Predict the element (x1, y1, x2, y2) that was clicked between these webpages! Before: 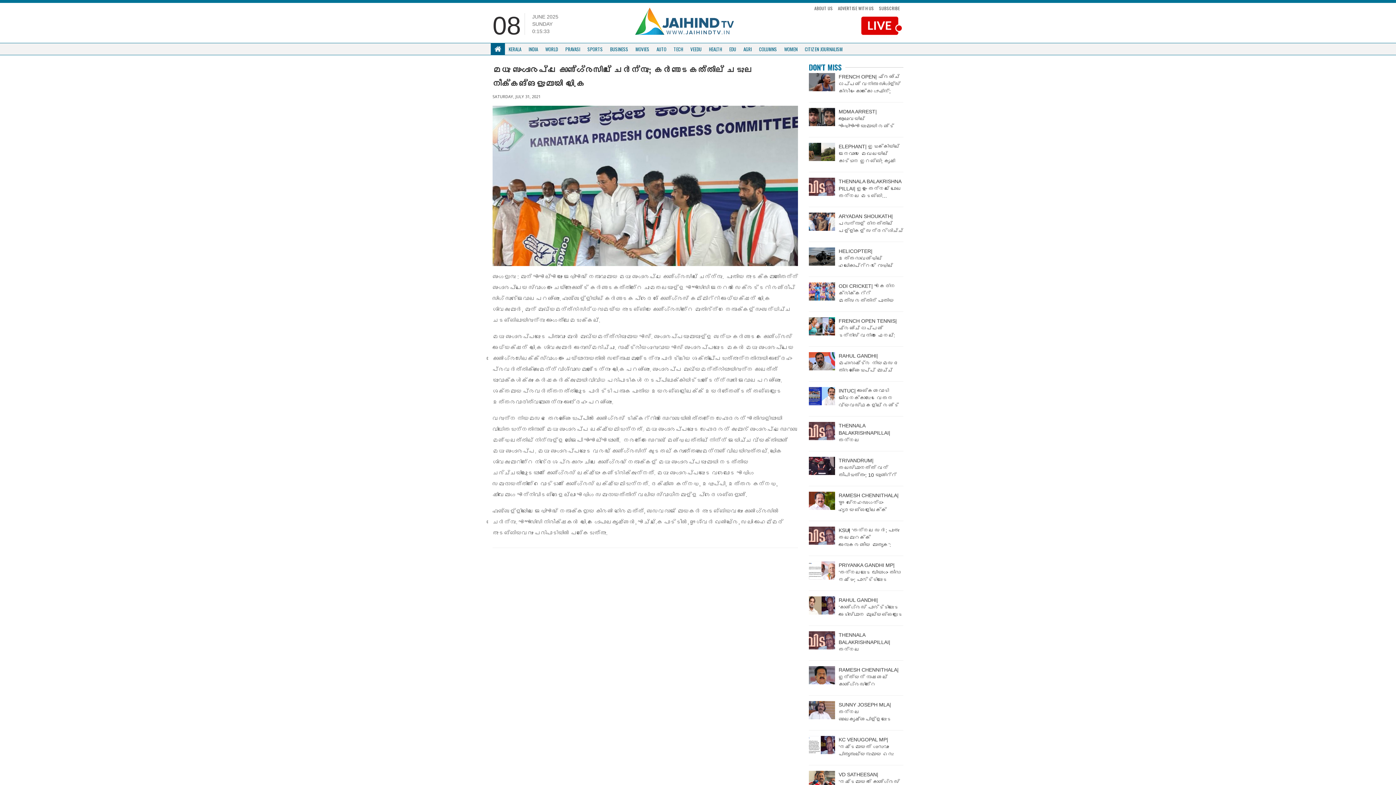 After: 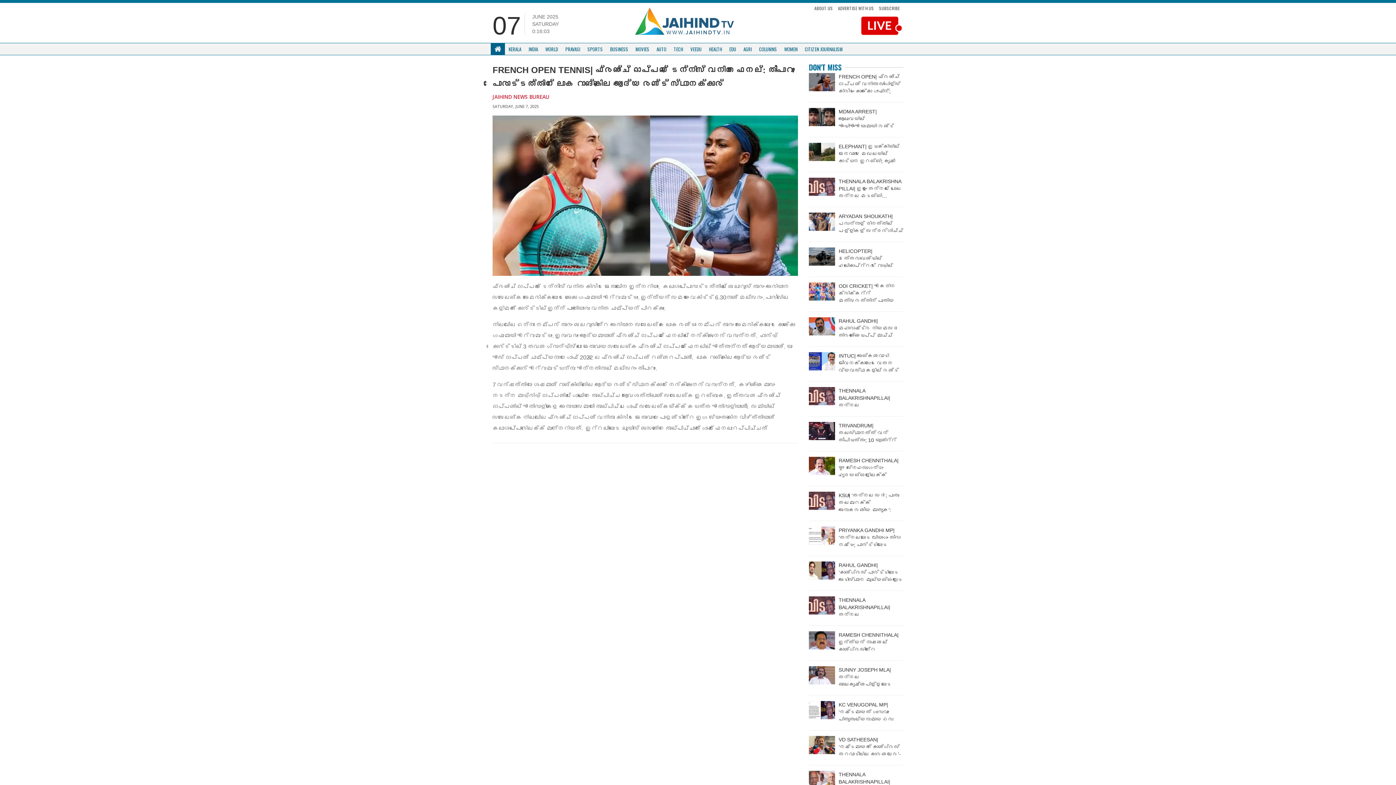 Action: bbox: (809, 317, 835, 335)